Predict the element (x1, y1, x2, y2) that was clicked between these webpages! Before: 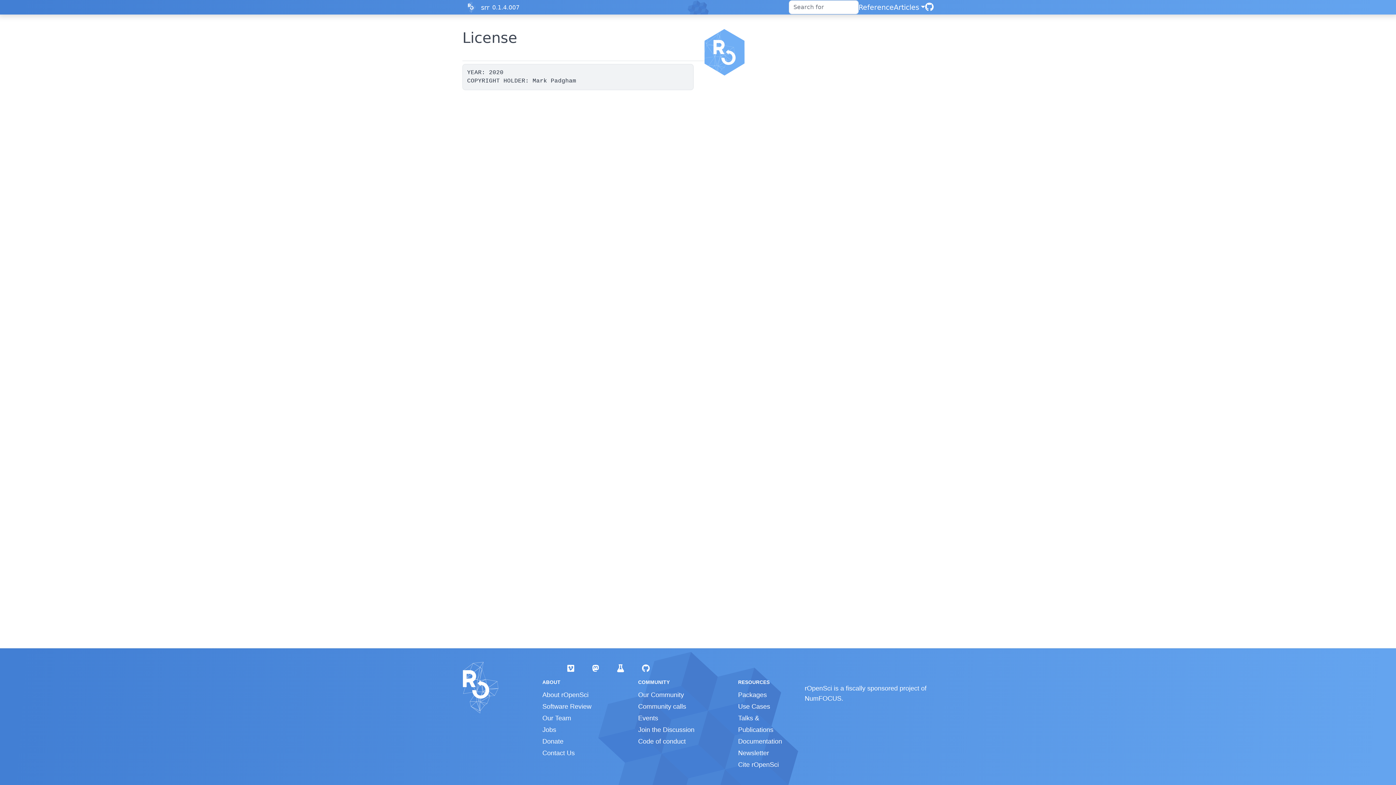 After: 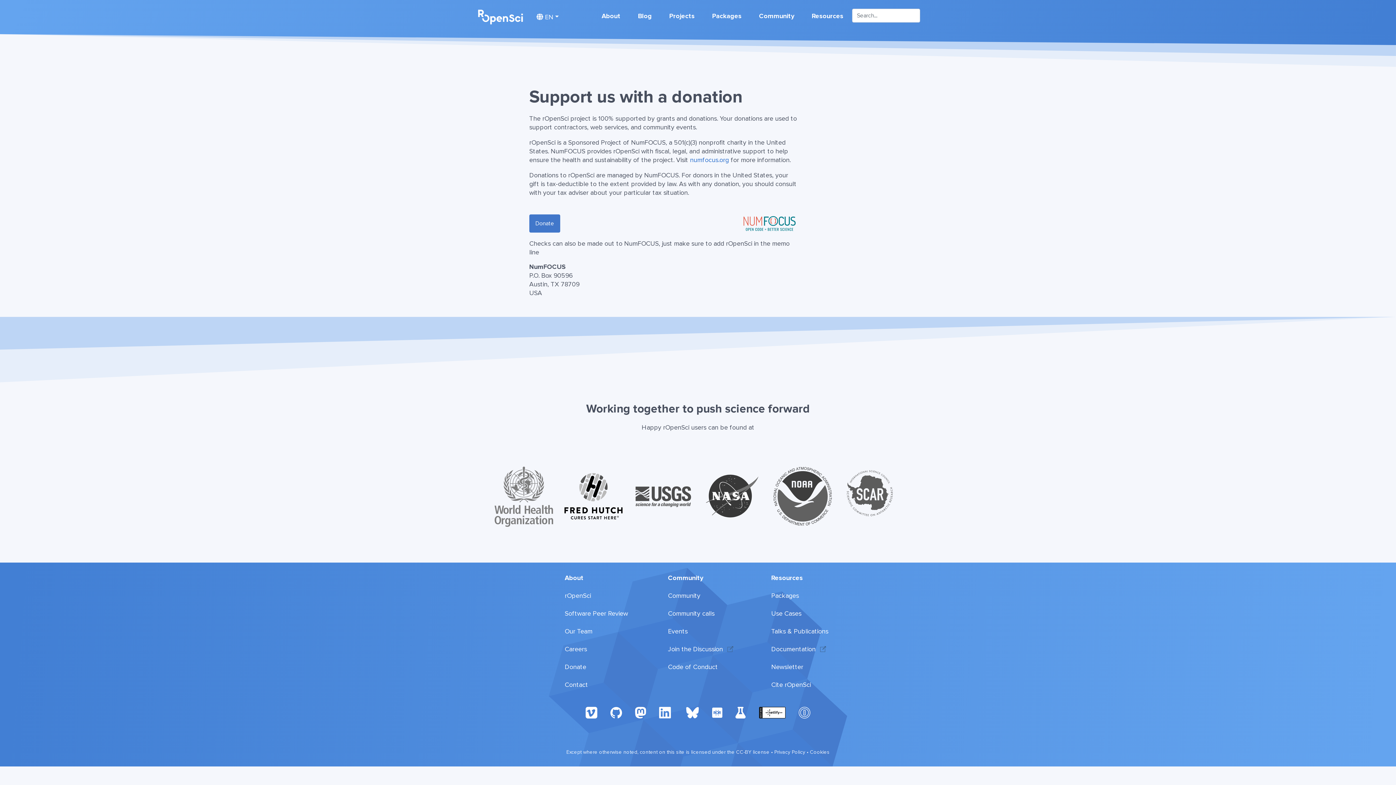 Action: bbox: (542, 738, 563, 745) label: Donate